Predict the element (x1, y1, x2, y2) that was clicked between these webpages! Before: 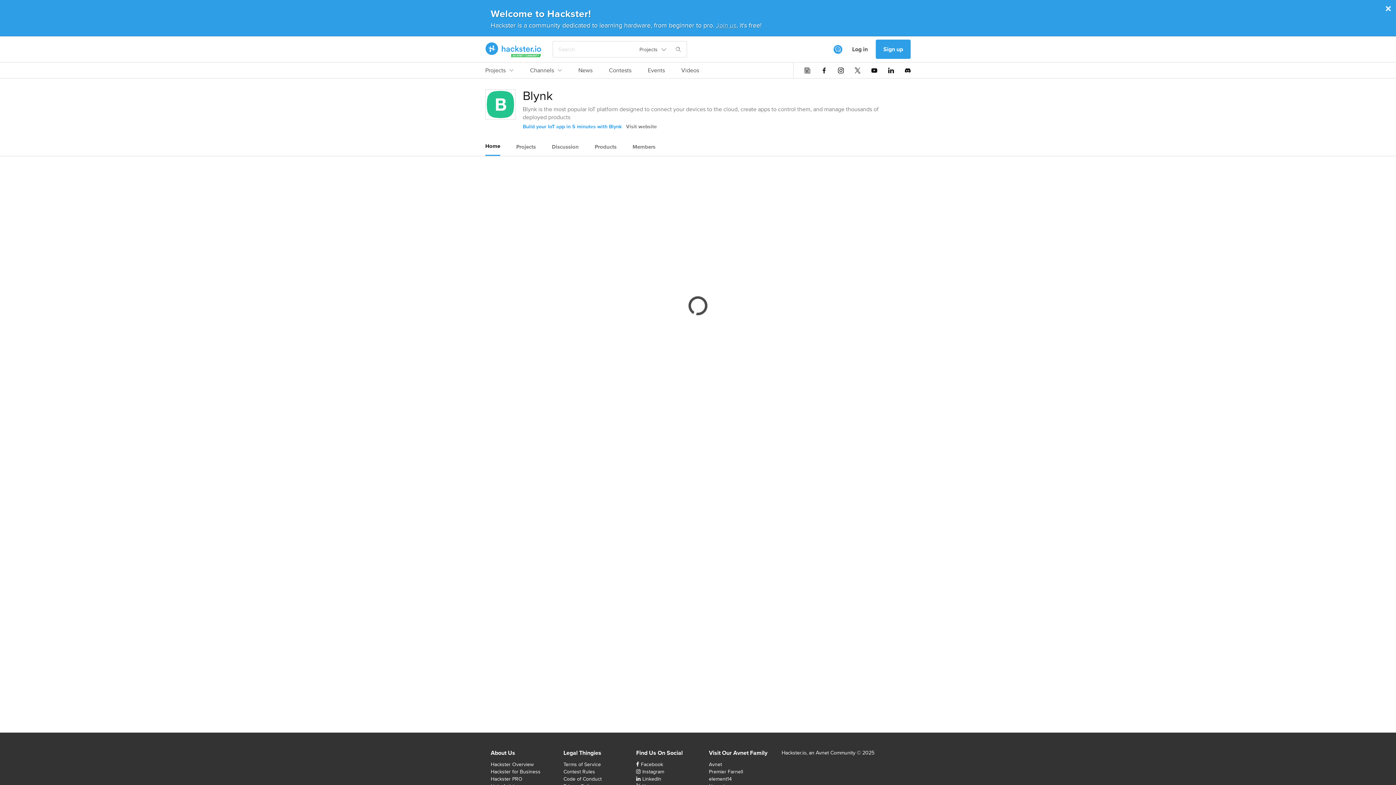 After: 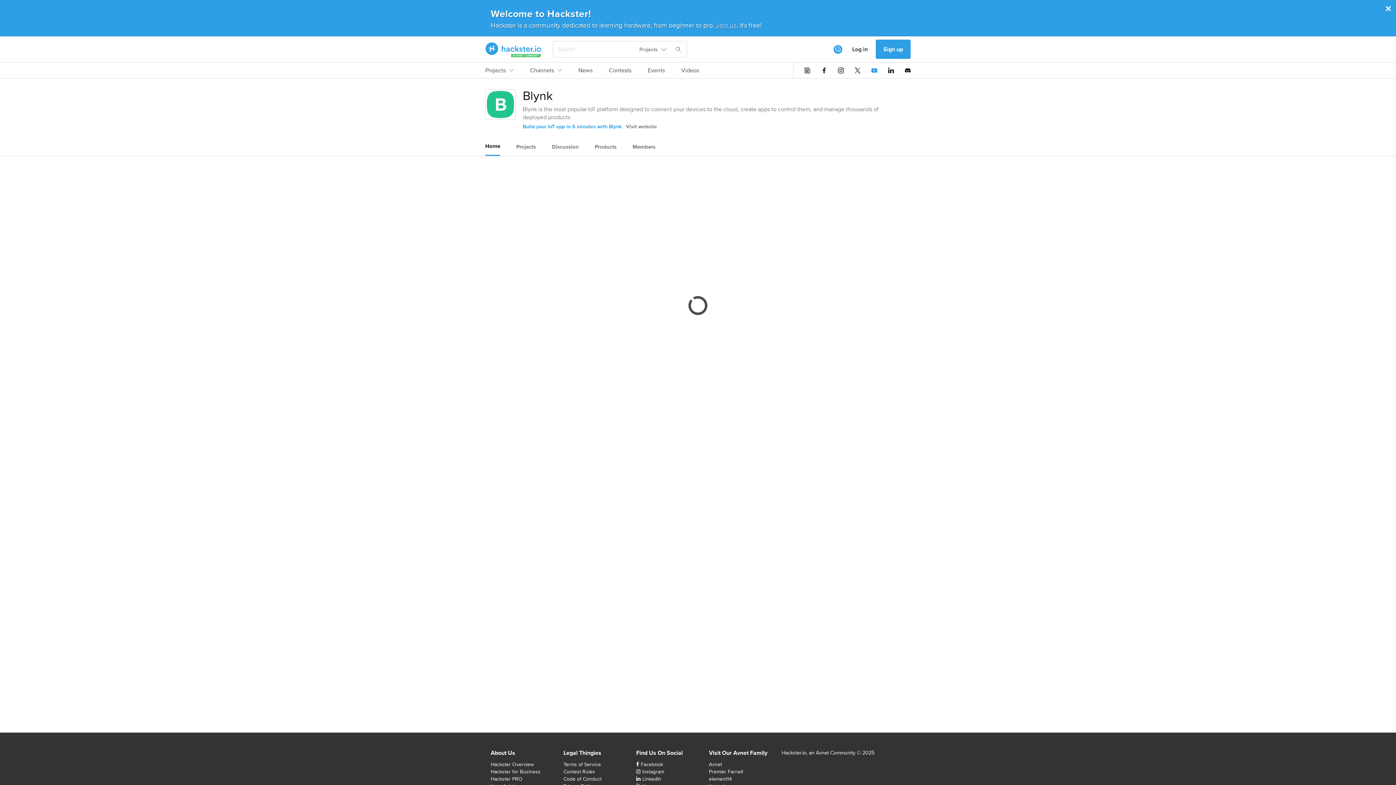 Action: bbox: (871, 67, 877, 73)